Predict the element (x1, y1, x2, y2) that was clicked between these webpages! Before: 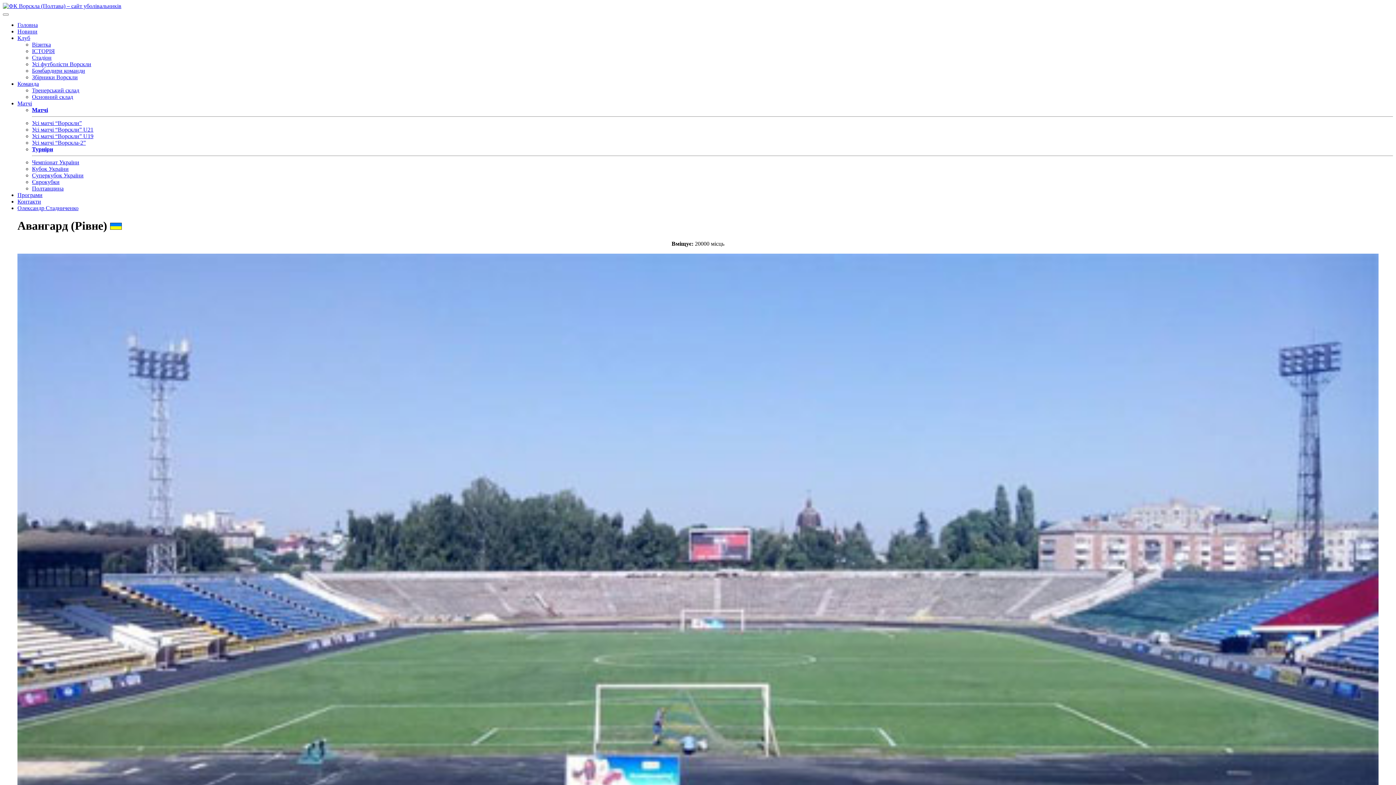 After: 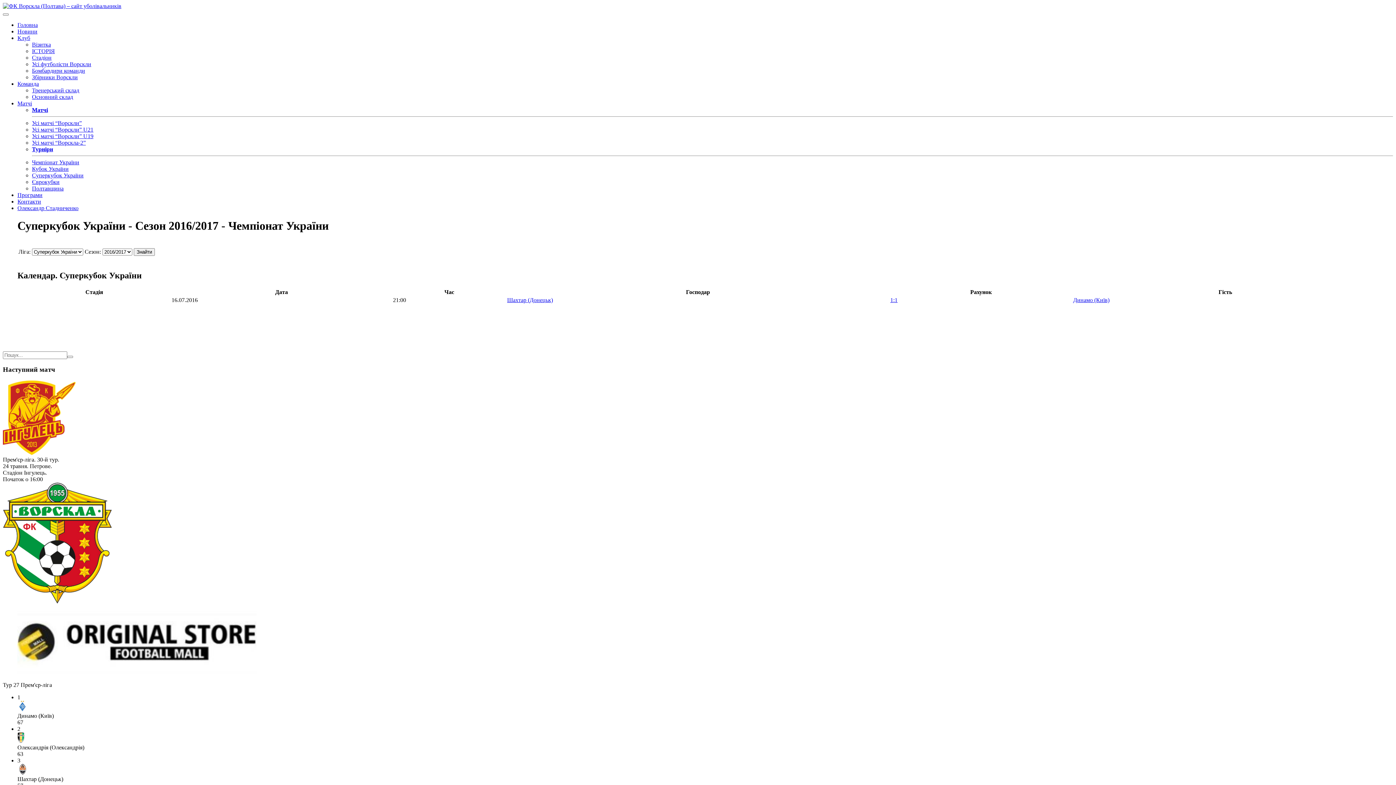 Action: label: Суперкубок України bbox: (32, 172, 83, 178)